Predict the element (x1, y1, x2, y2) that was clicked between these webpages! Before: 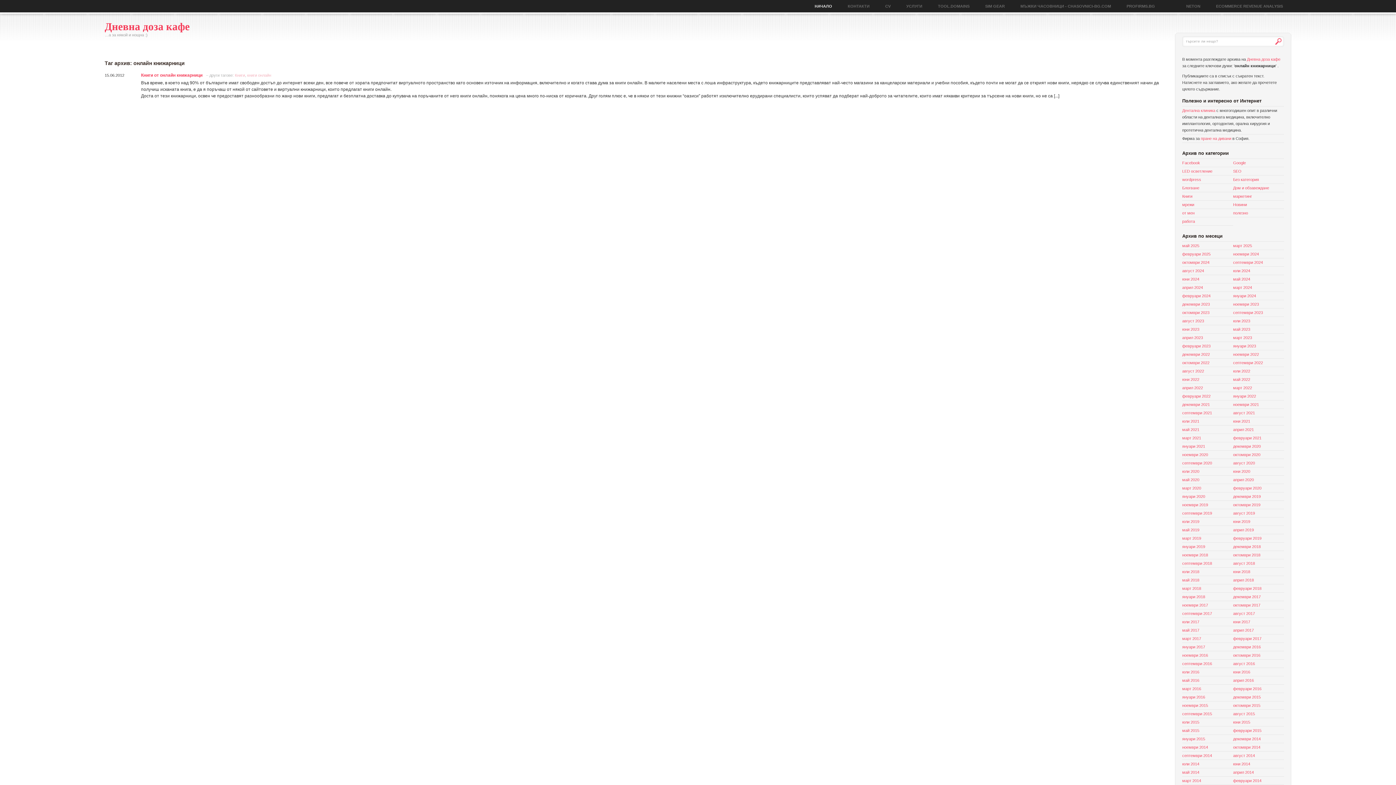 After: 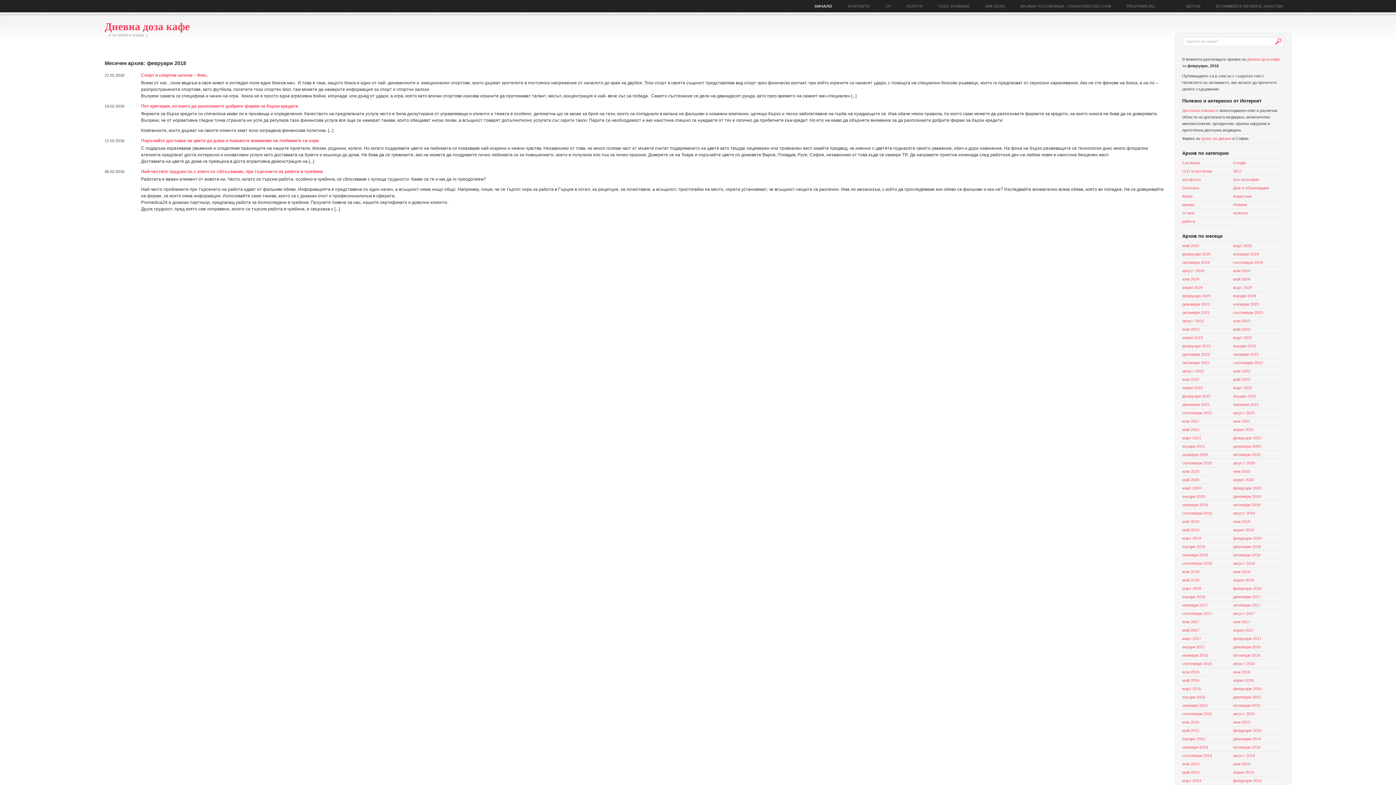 Action: label: февруари 2018 bbox: (1233, 586, 1261, 590)